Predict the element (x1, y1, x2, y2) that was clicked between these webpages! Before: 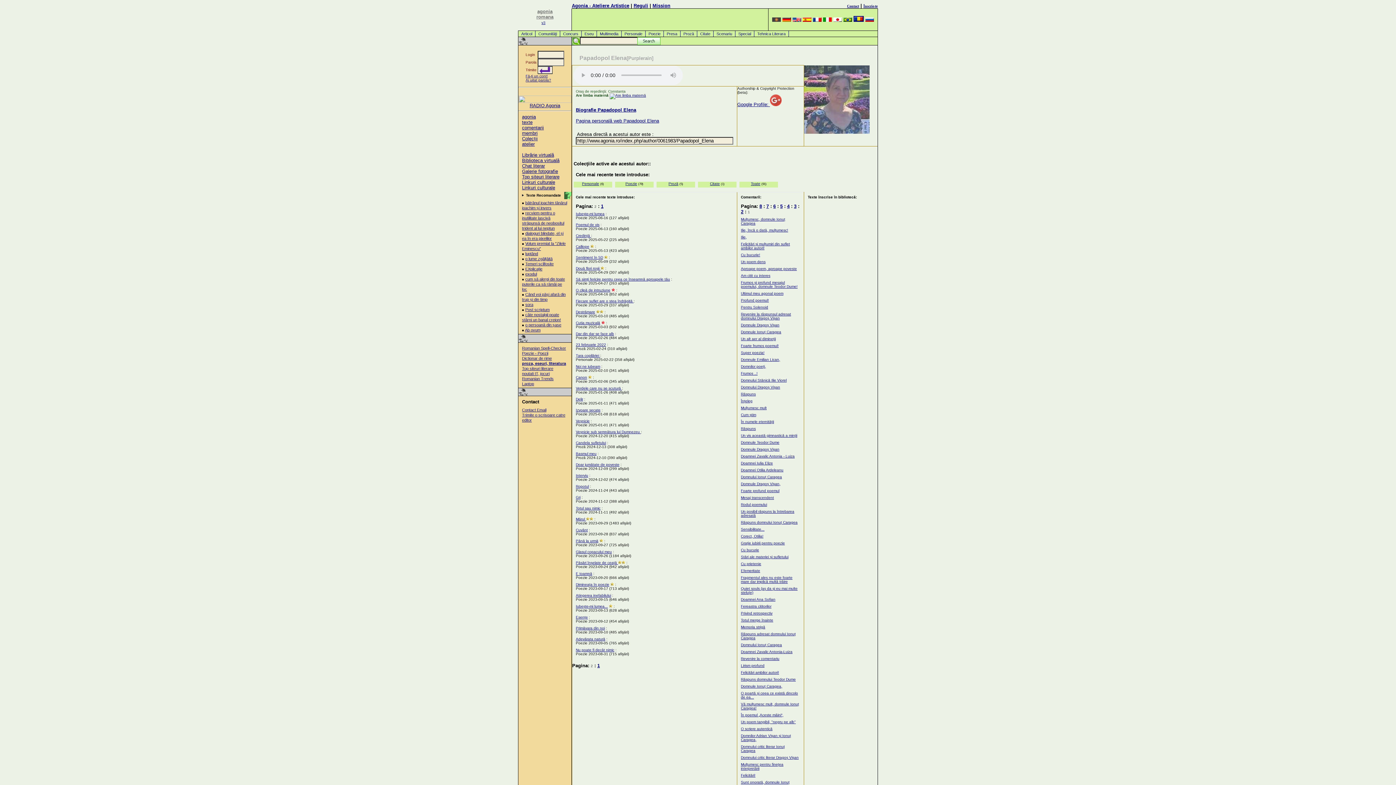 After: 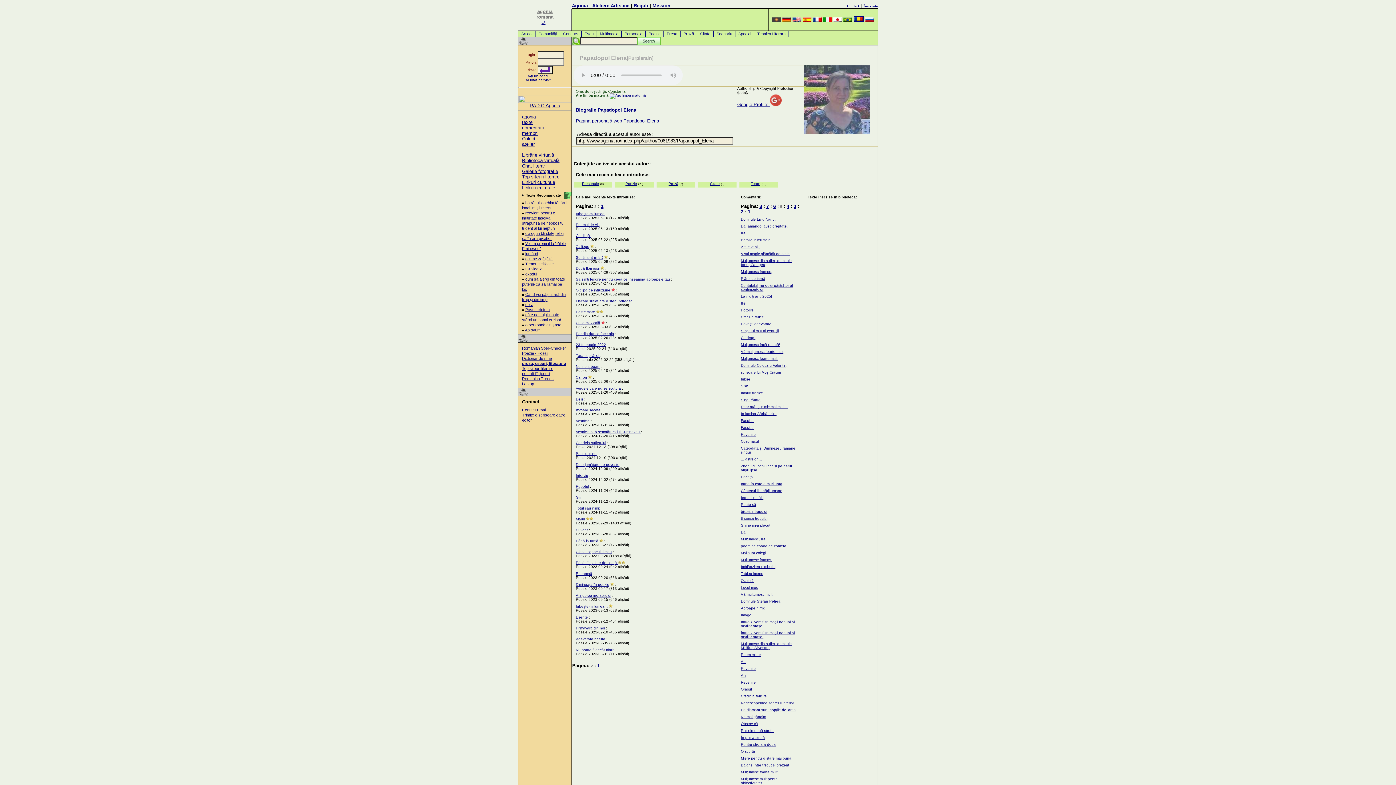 Action: label: 5 bbox: (780, 203, 782, 209)